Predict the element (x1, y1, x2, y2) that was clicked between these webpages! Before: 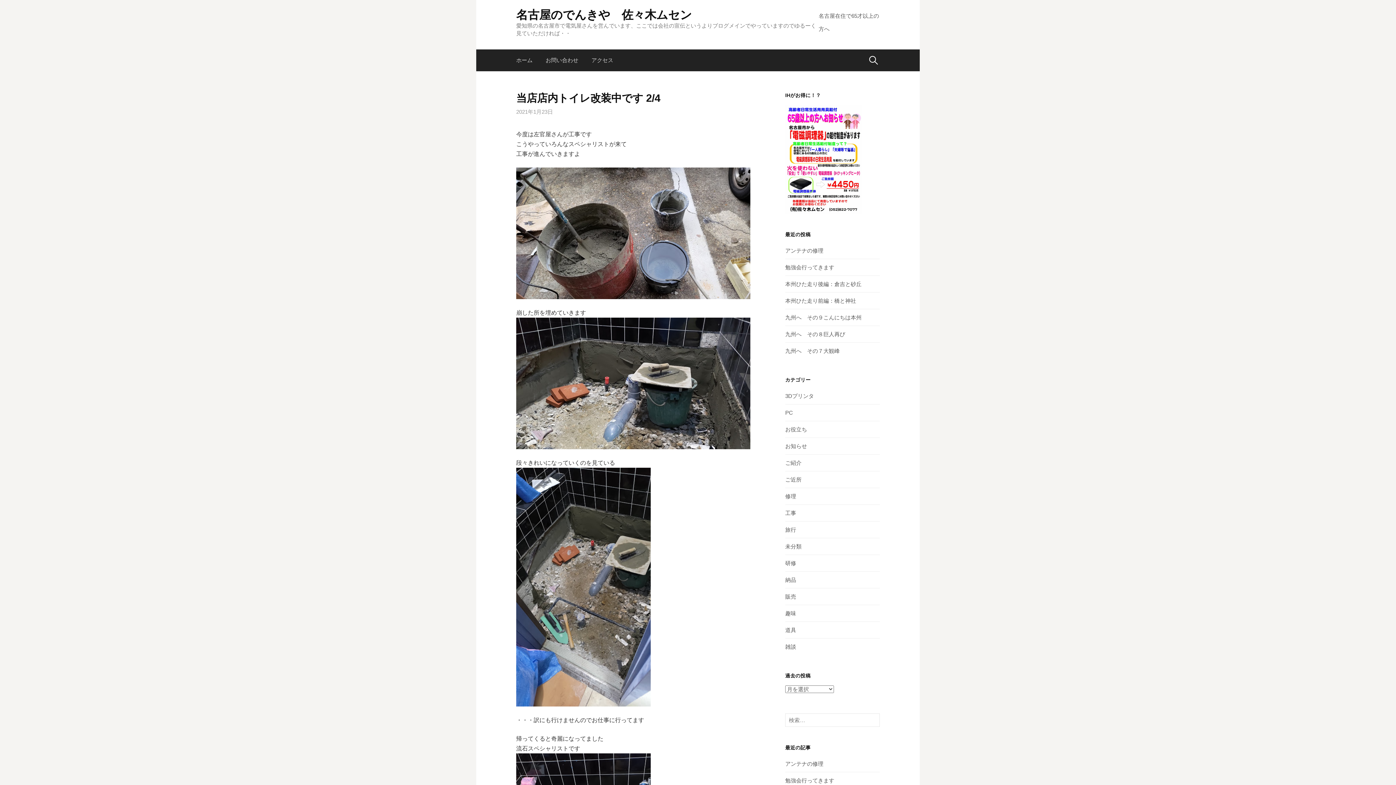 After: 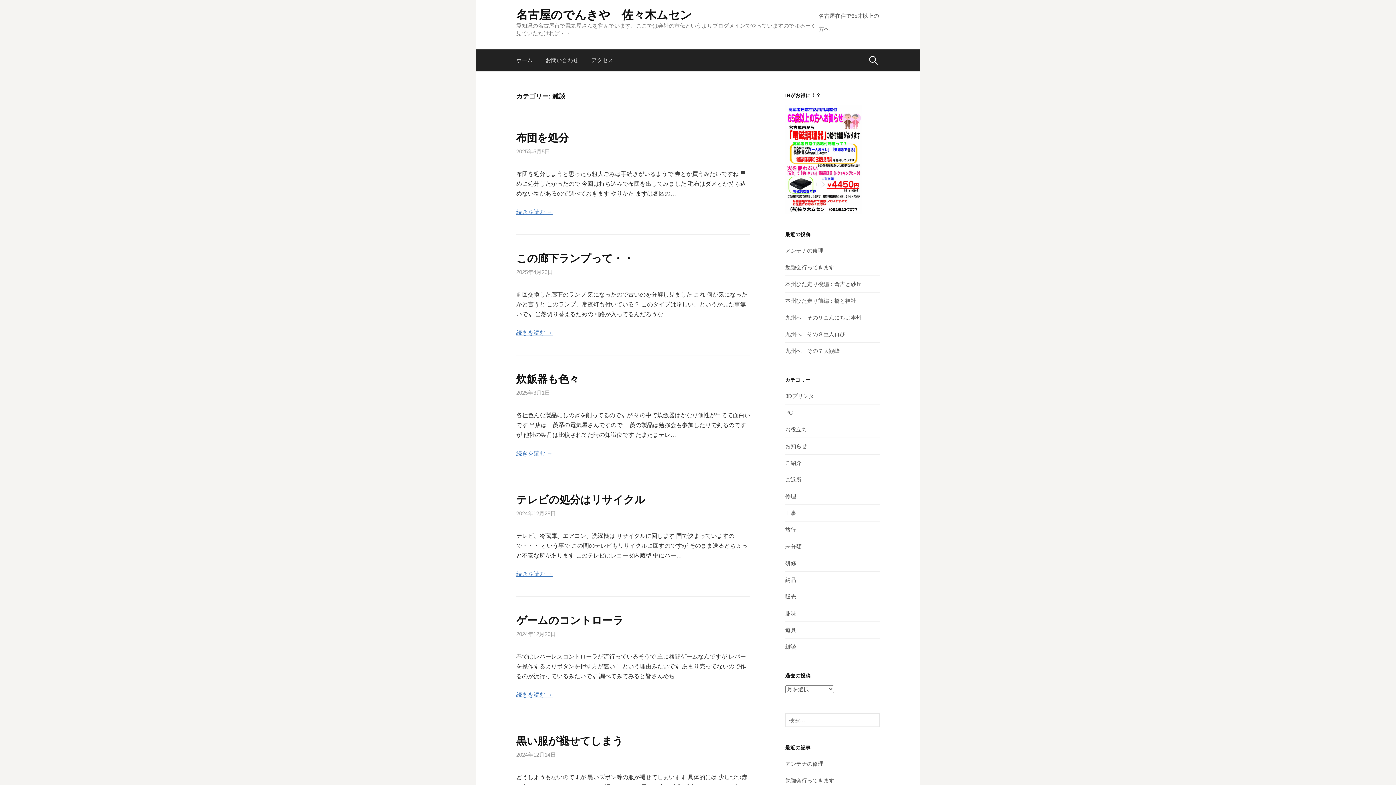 Action: bbox: (785, 643, 796, 650) label: 雑談